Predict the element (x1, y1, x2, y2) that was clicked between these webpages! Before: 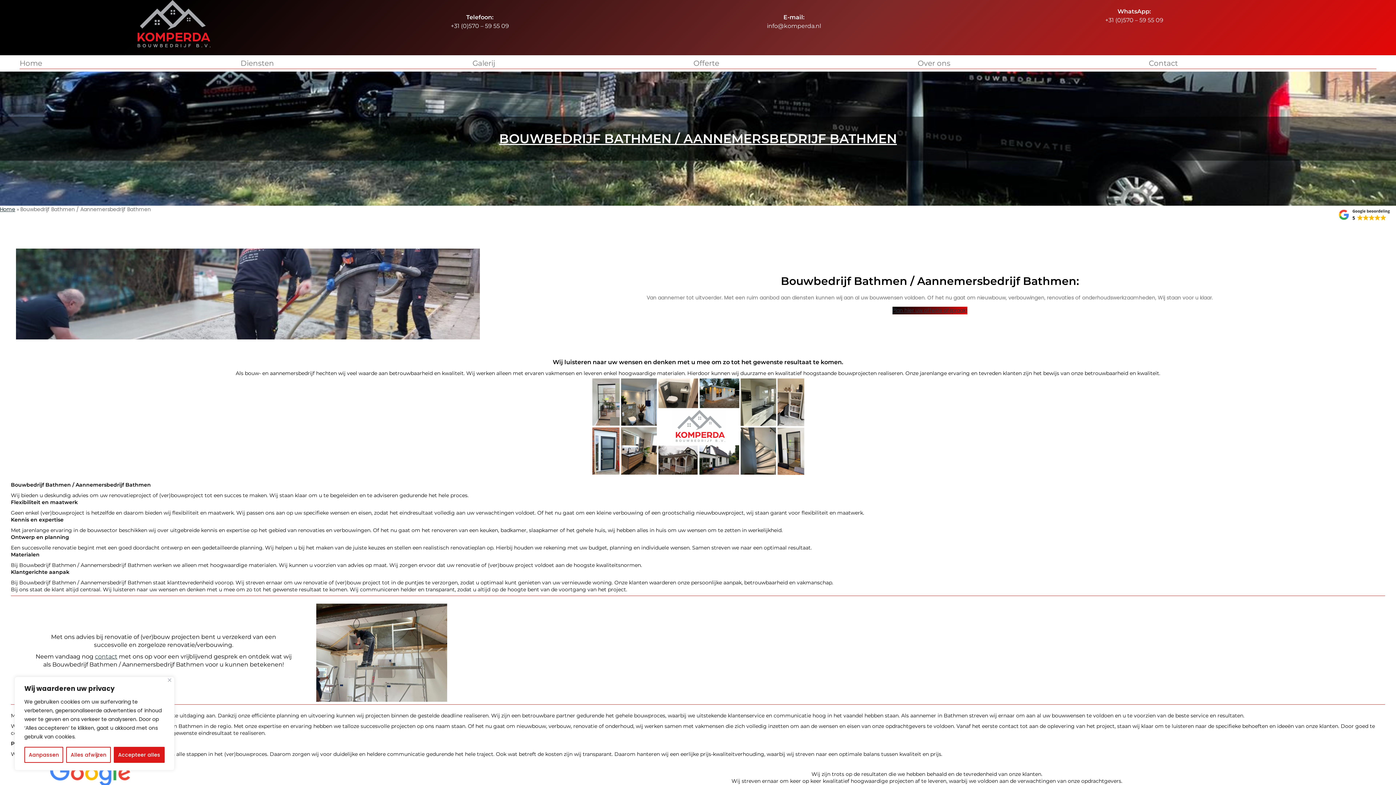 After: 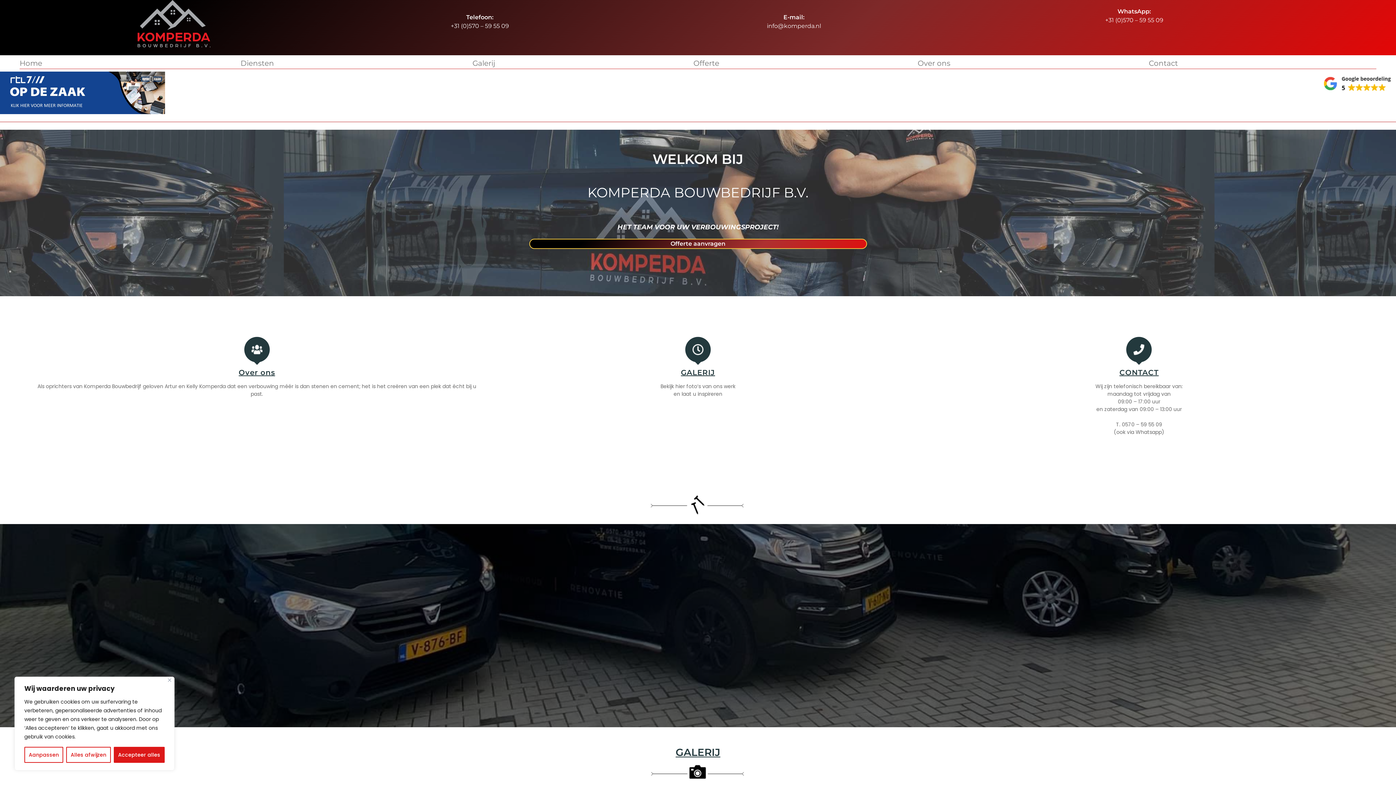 Action: bbox: (136, 0, 212, 48)